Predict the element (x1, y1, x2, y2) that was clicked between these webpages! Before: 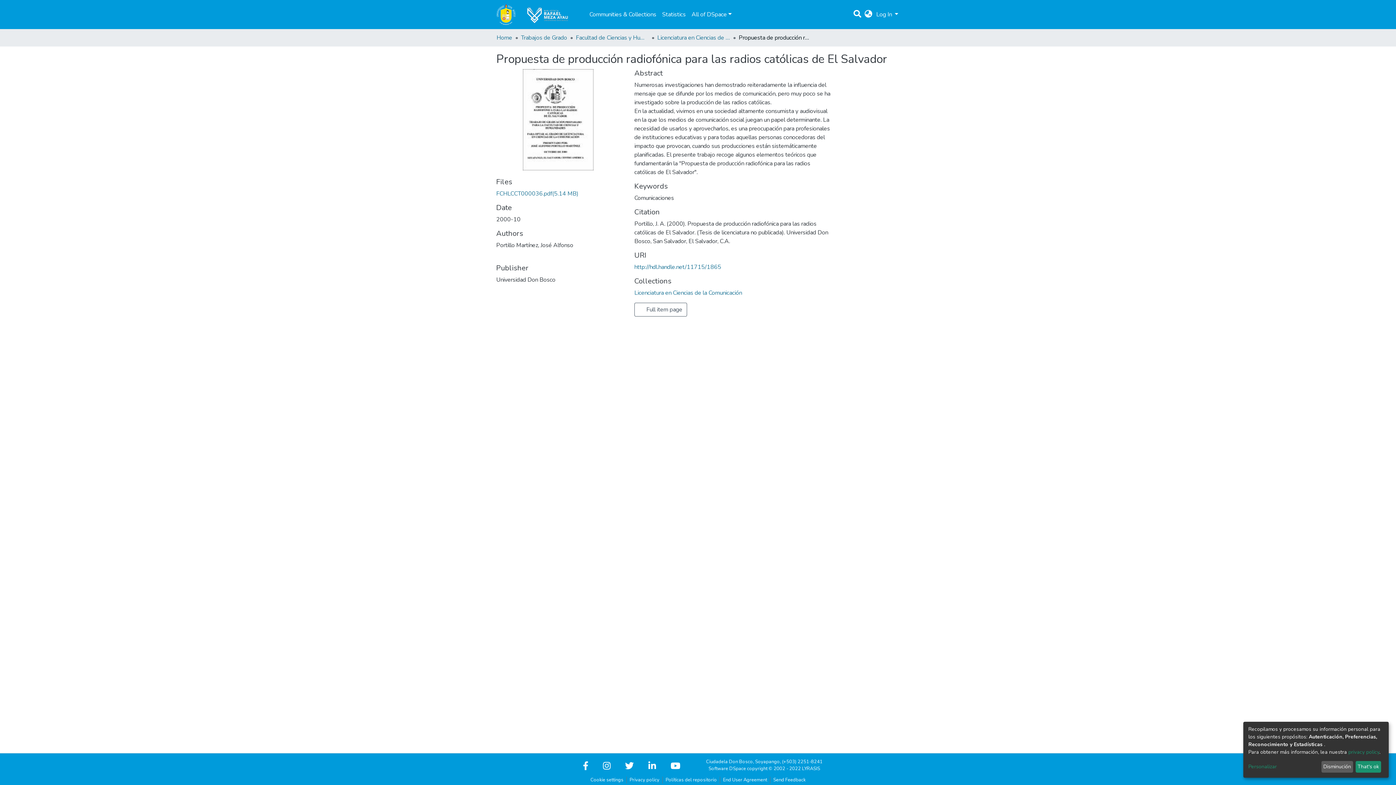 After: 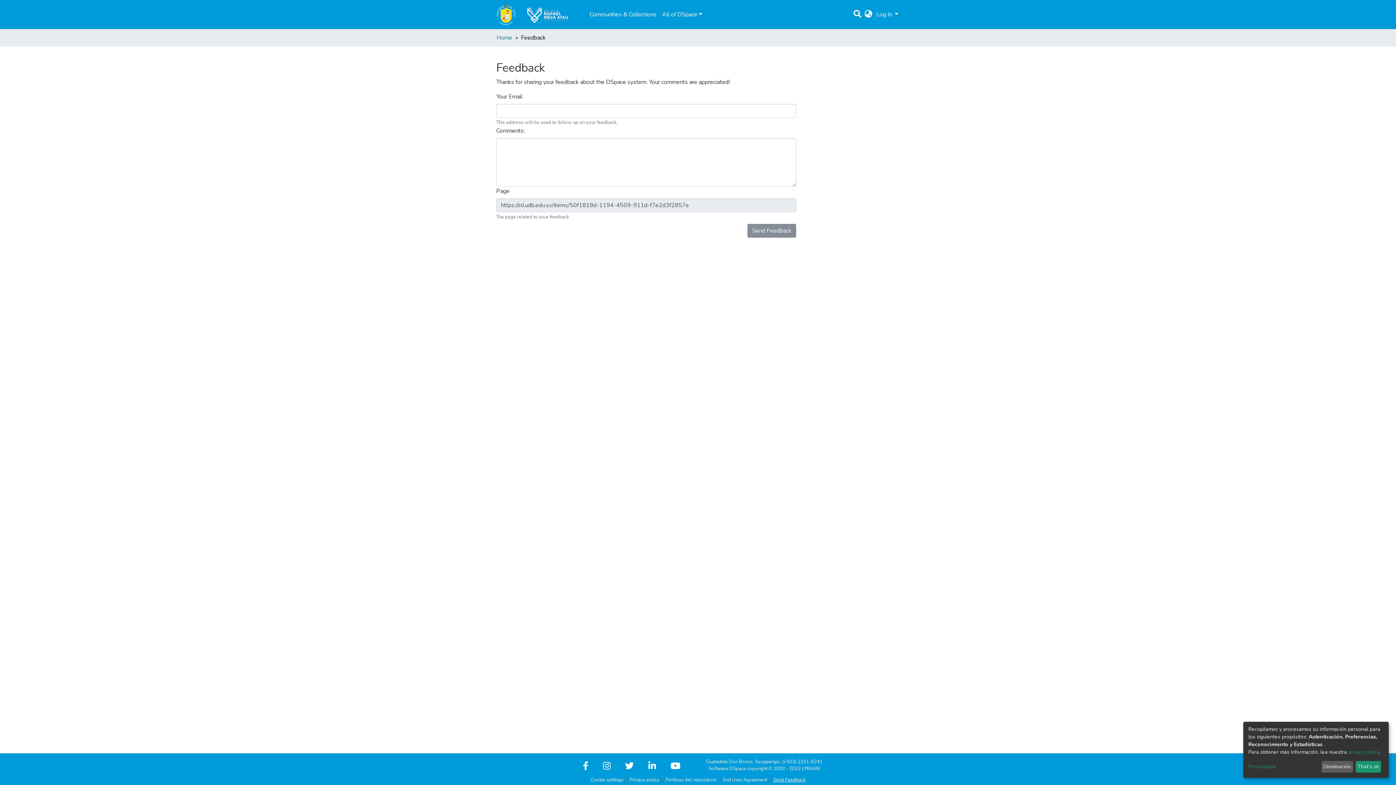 Action: label: Send Feedback bbox: (770, 777, 808, 784)